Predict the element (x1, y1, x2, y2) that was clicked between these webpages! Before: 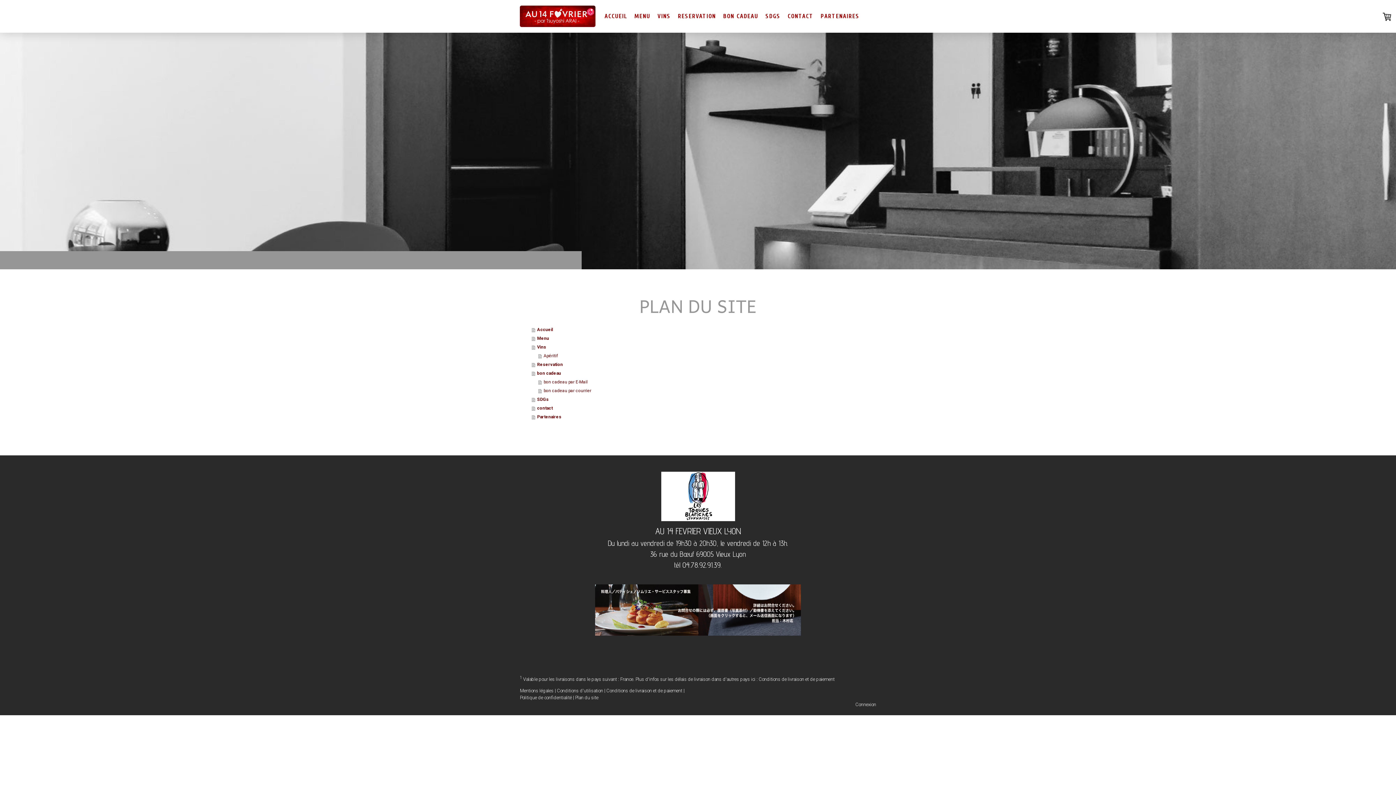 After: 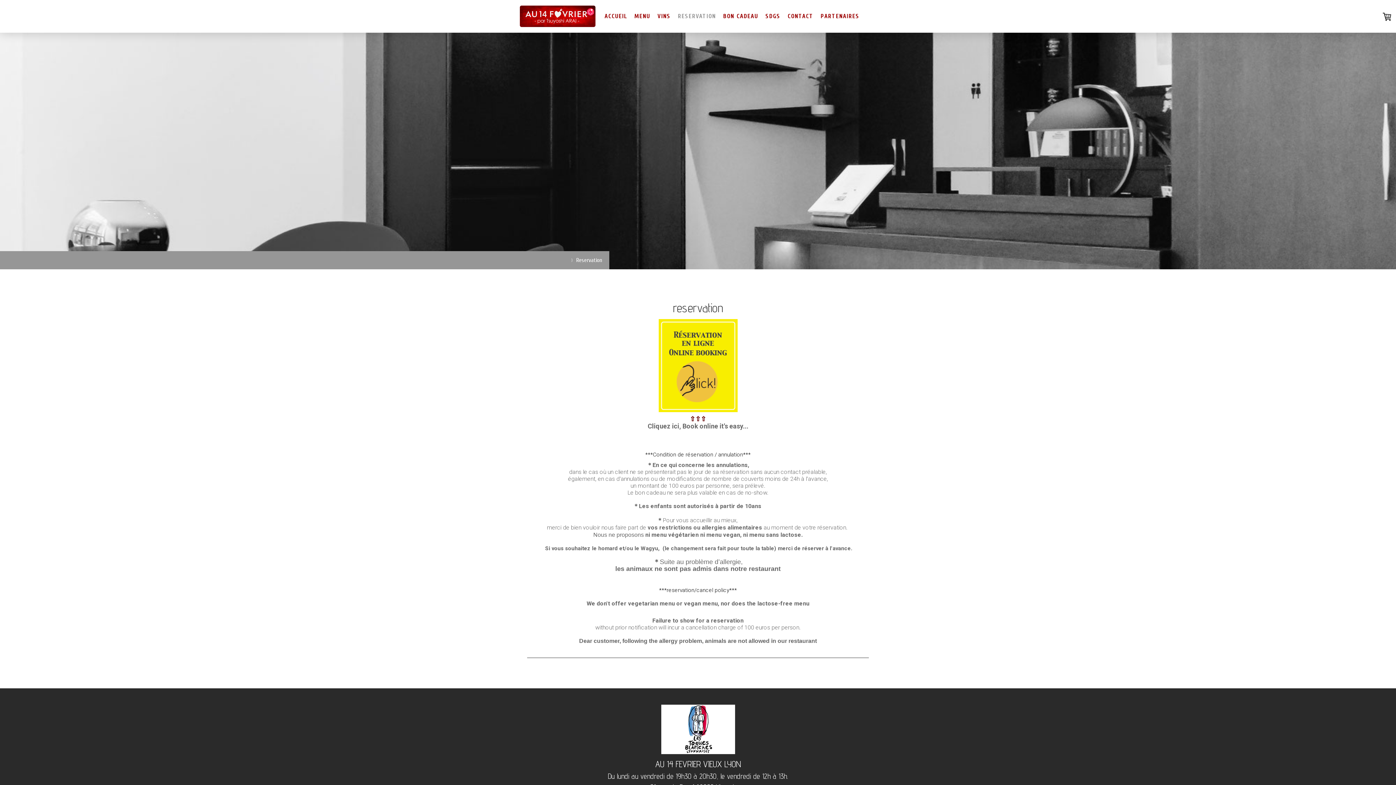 Action: bbox: (674, 8, 719, 24) label: RESERVATION